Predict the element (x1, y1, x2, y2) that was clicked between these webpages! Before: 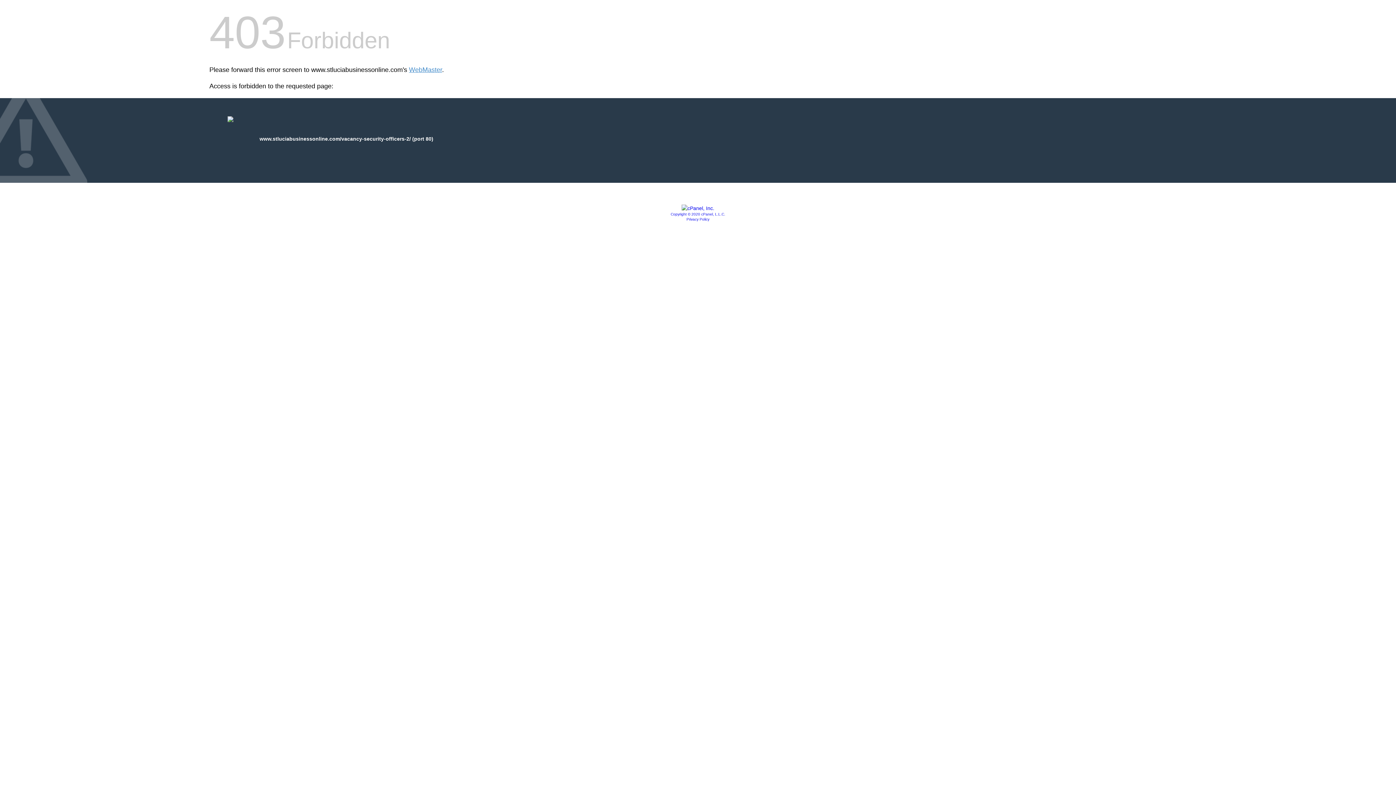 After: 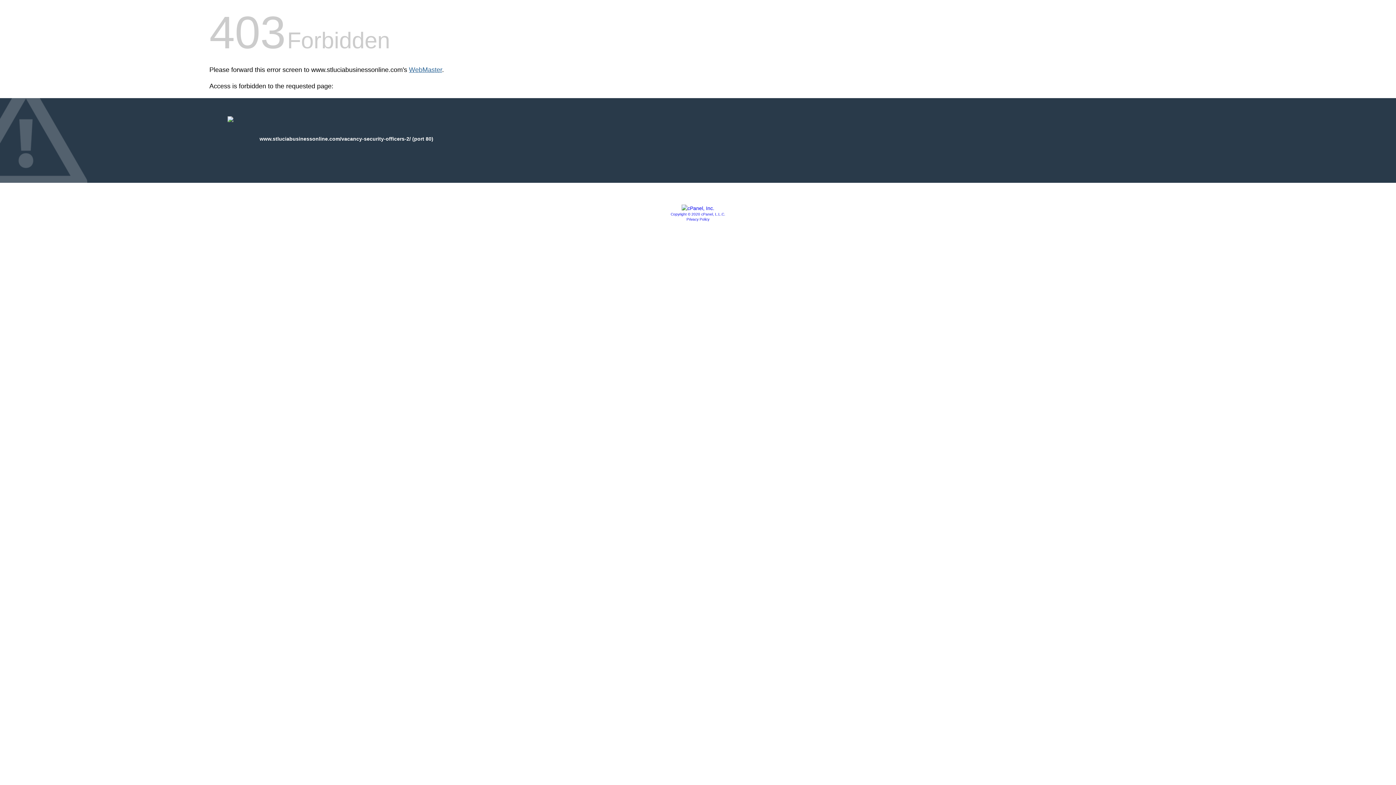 Action: label: WebMaster bbox: (409, 66, 442, 73)